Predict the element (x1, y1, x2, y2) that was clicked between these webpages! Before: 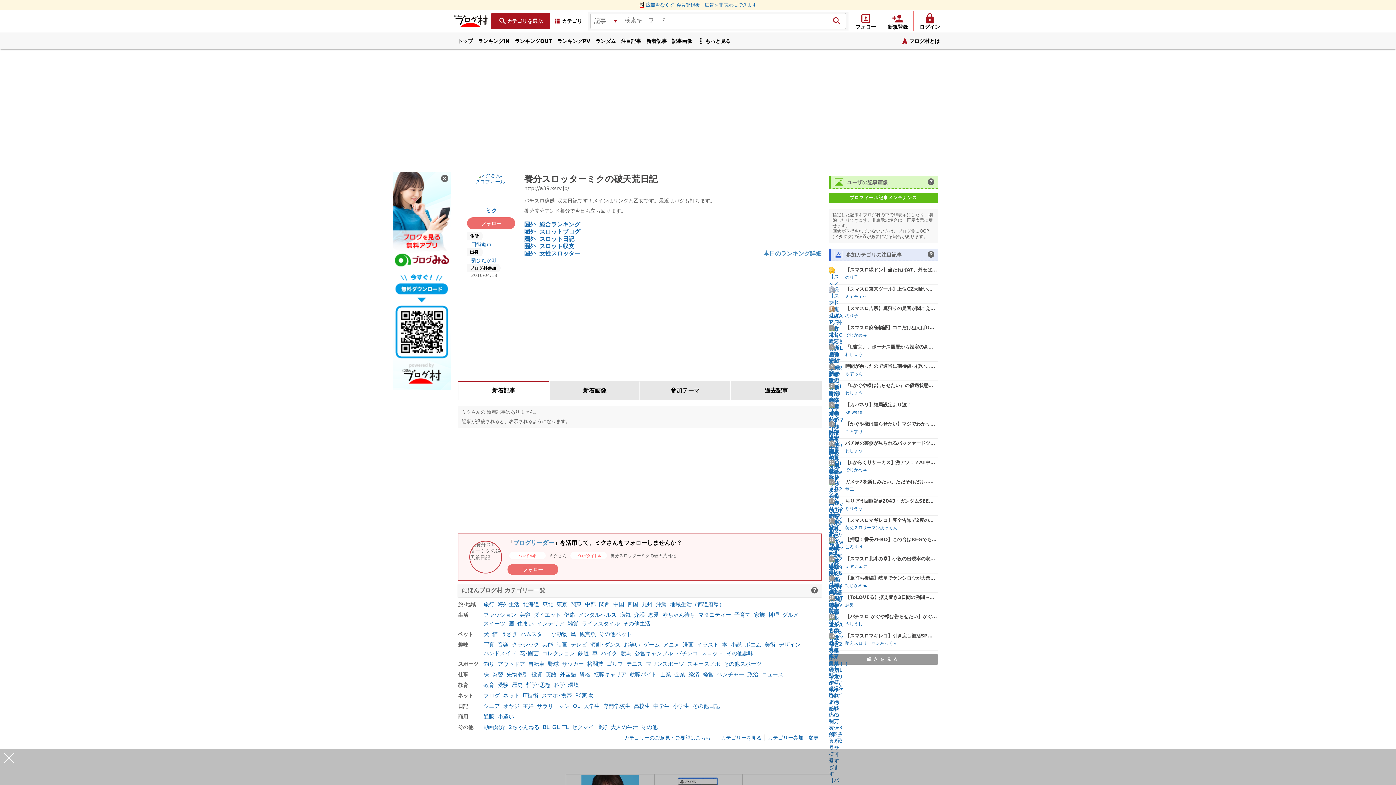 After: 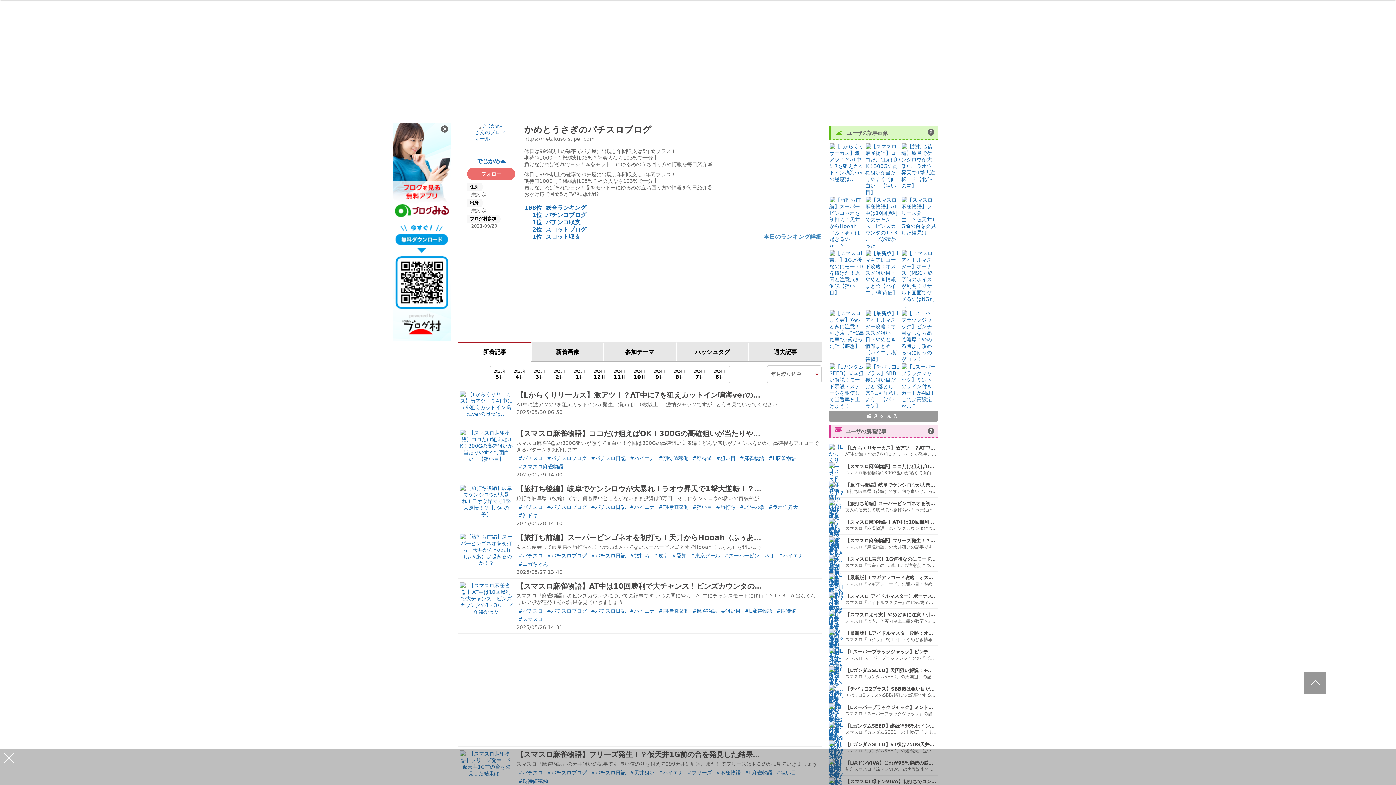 Action: bbox: (845, 582, 937, 589) label: でじかめ🐢